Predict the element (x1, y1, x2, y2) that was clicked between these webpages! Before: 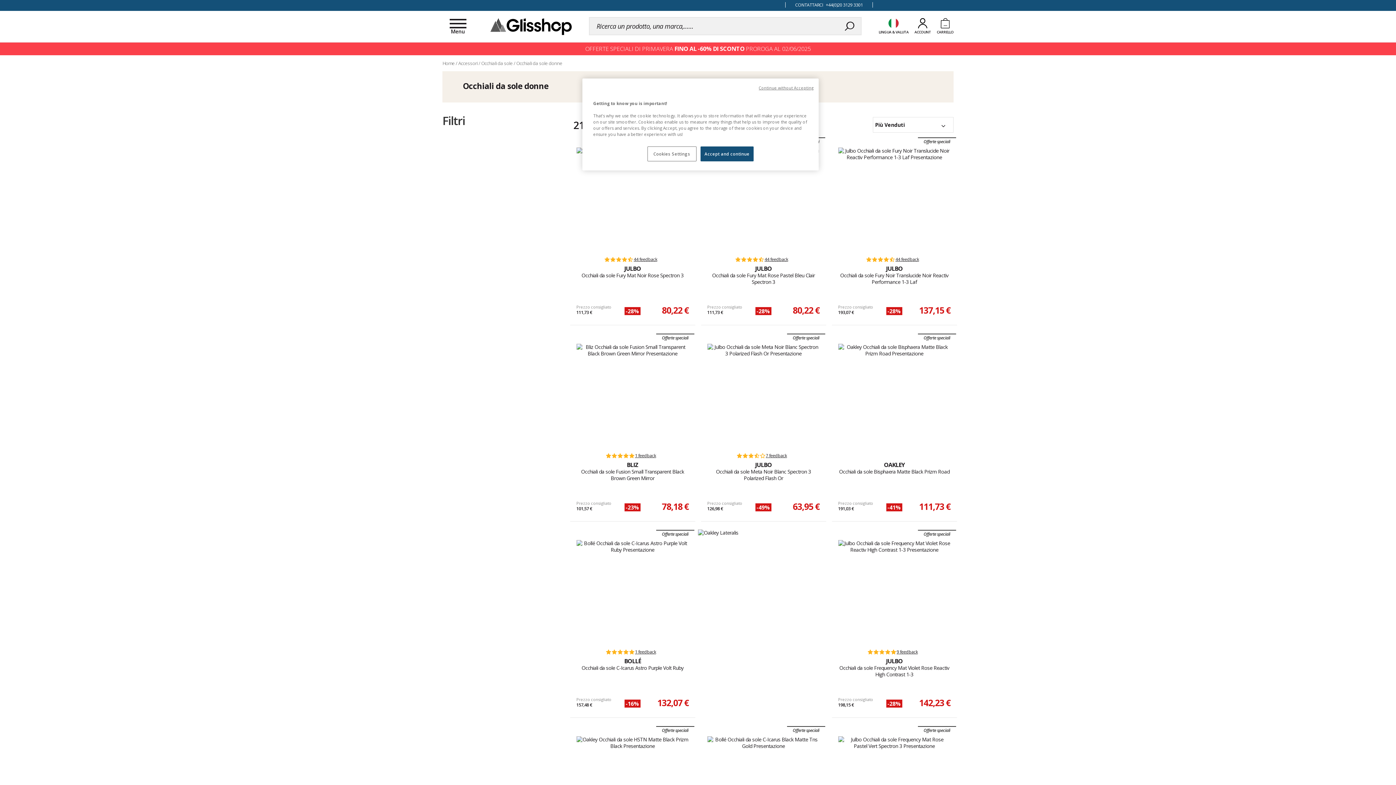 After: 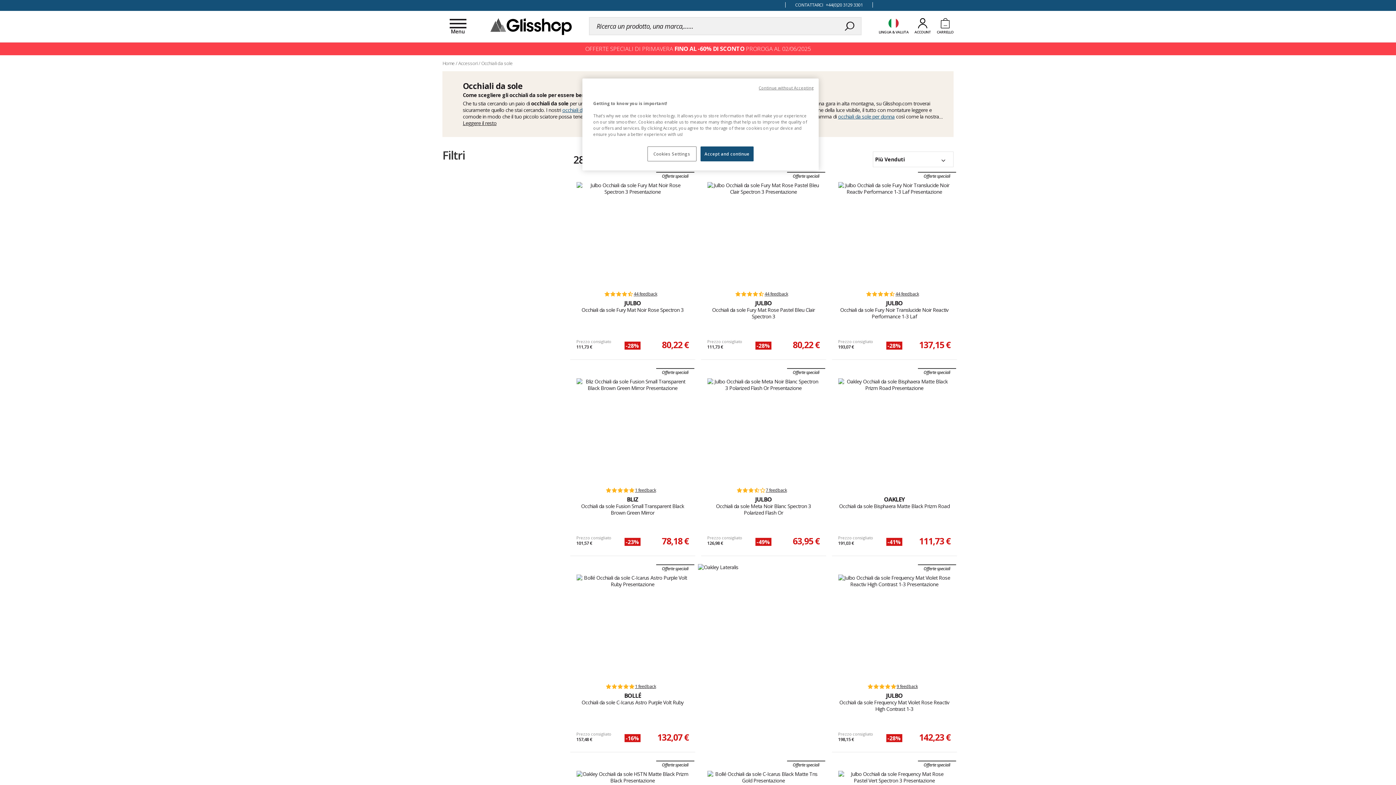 Action: bbox: (481, 60, 513, 66) label: Occhiali da sole 